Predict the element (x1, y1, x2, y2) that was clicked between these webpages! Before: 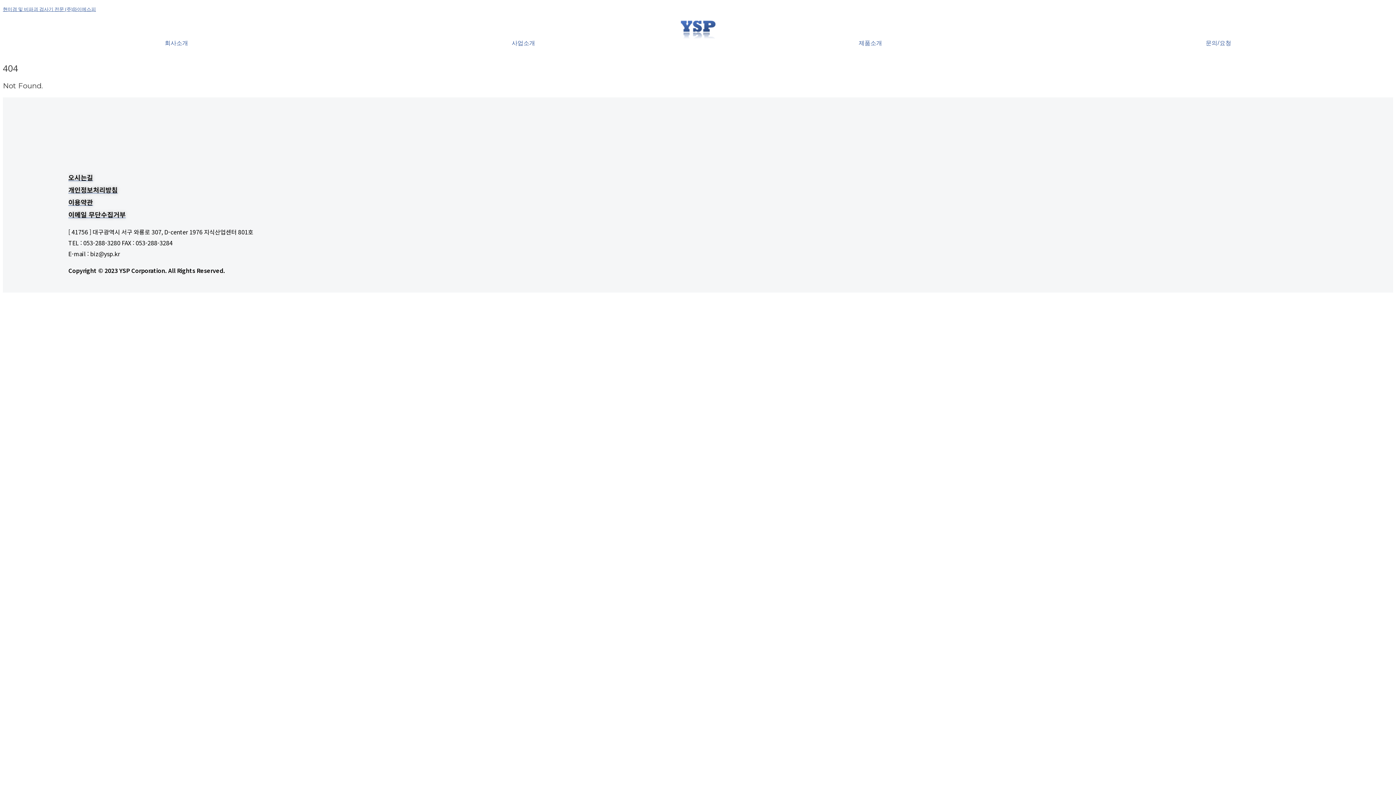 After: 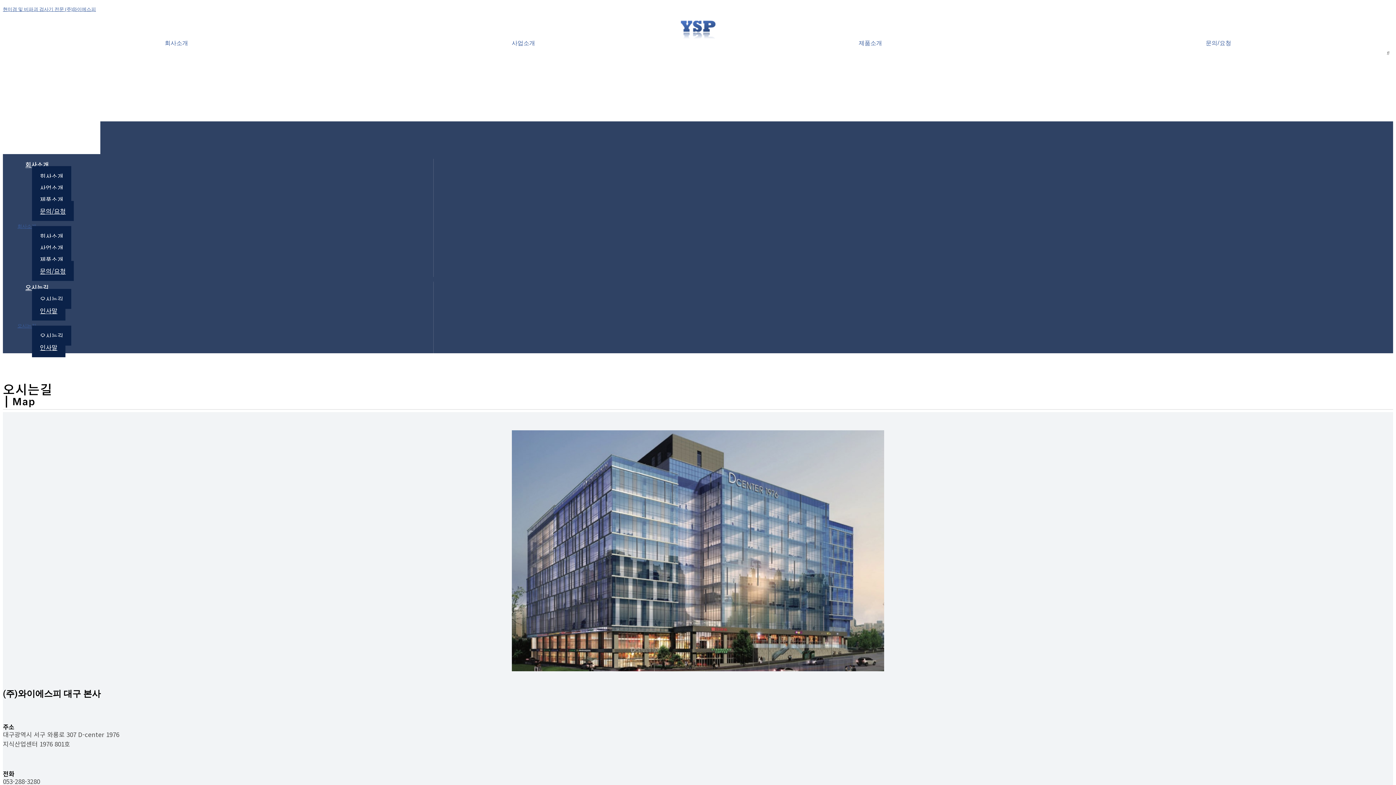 Action: bbox: (68, 171, 917, 183) label: 오시는길